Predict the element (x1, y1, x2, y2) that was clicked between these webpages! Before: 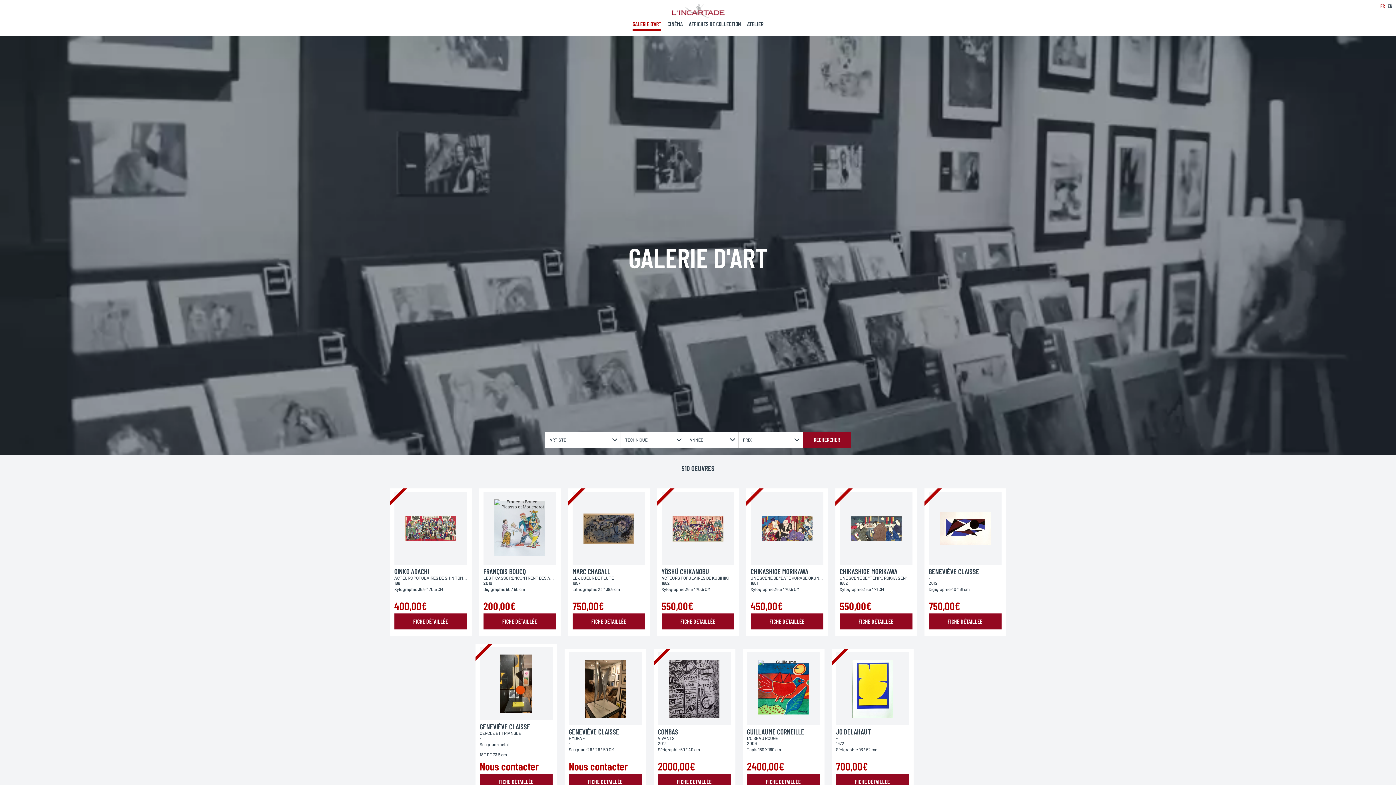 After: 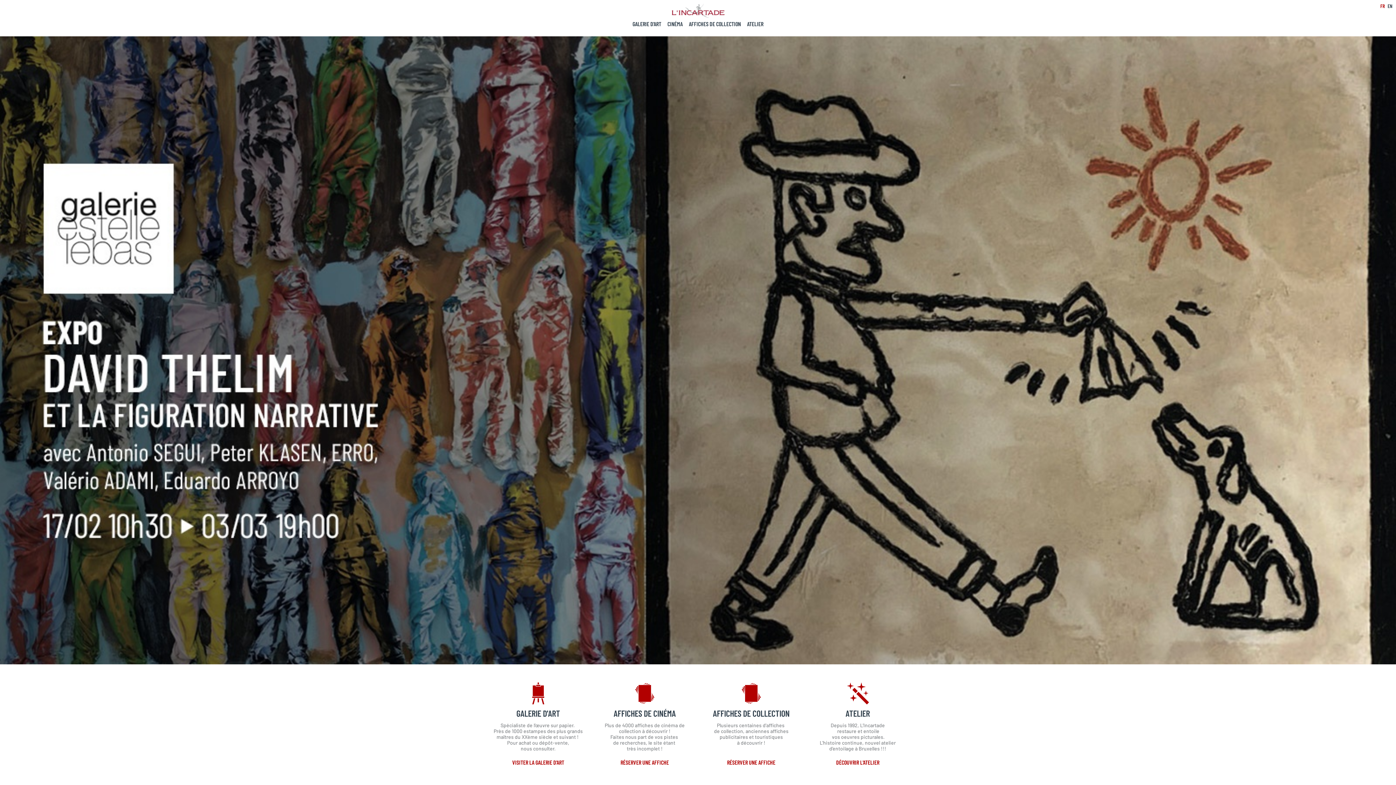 Action: bbox: (671, 12, 724, 19)